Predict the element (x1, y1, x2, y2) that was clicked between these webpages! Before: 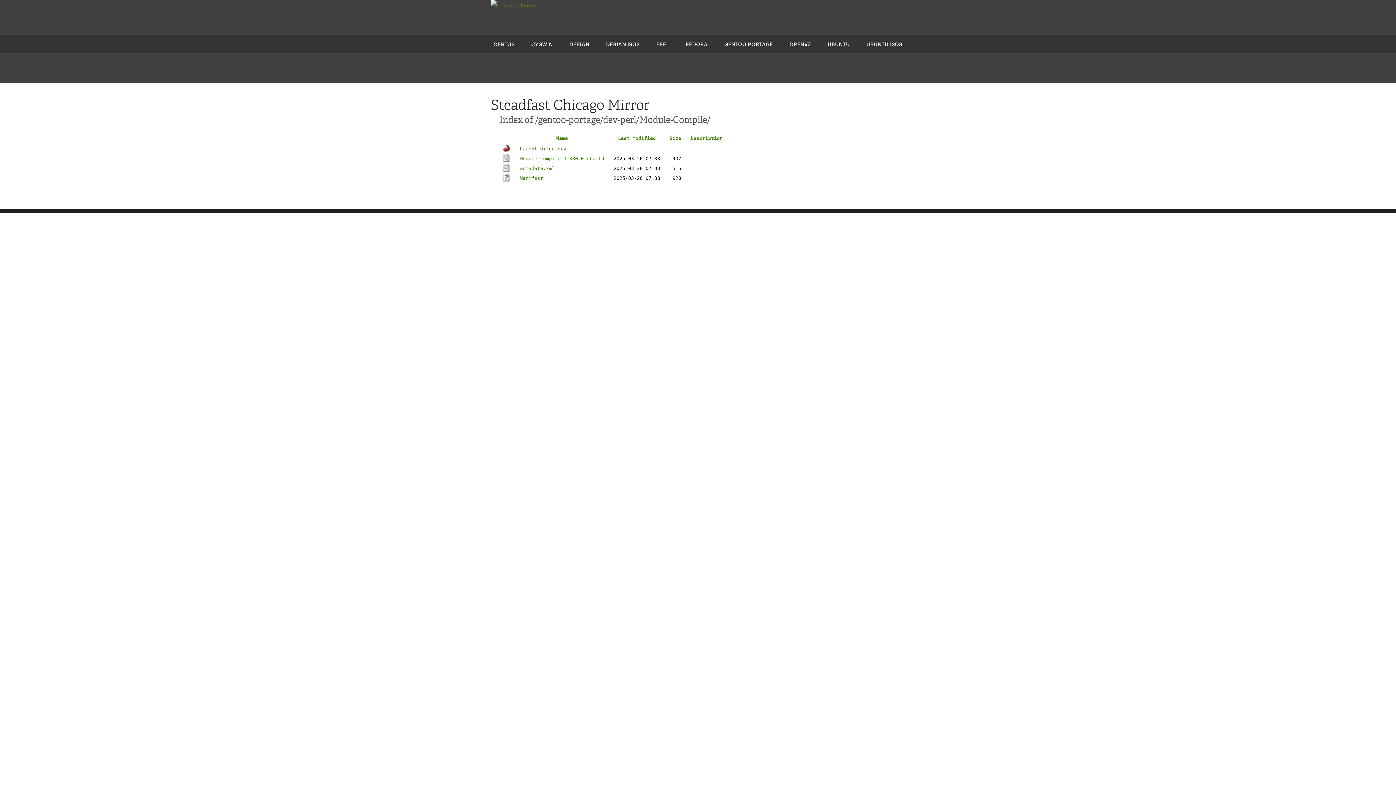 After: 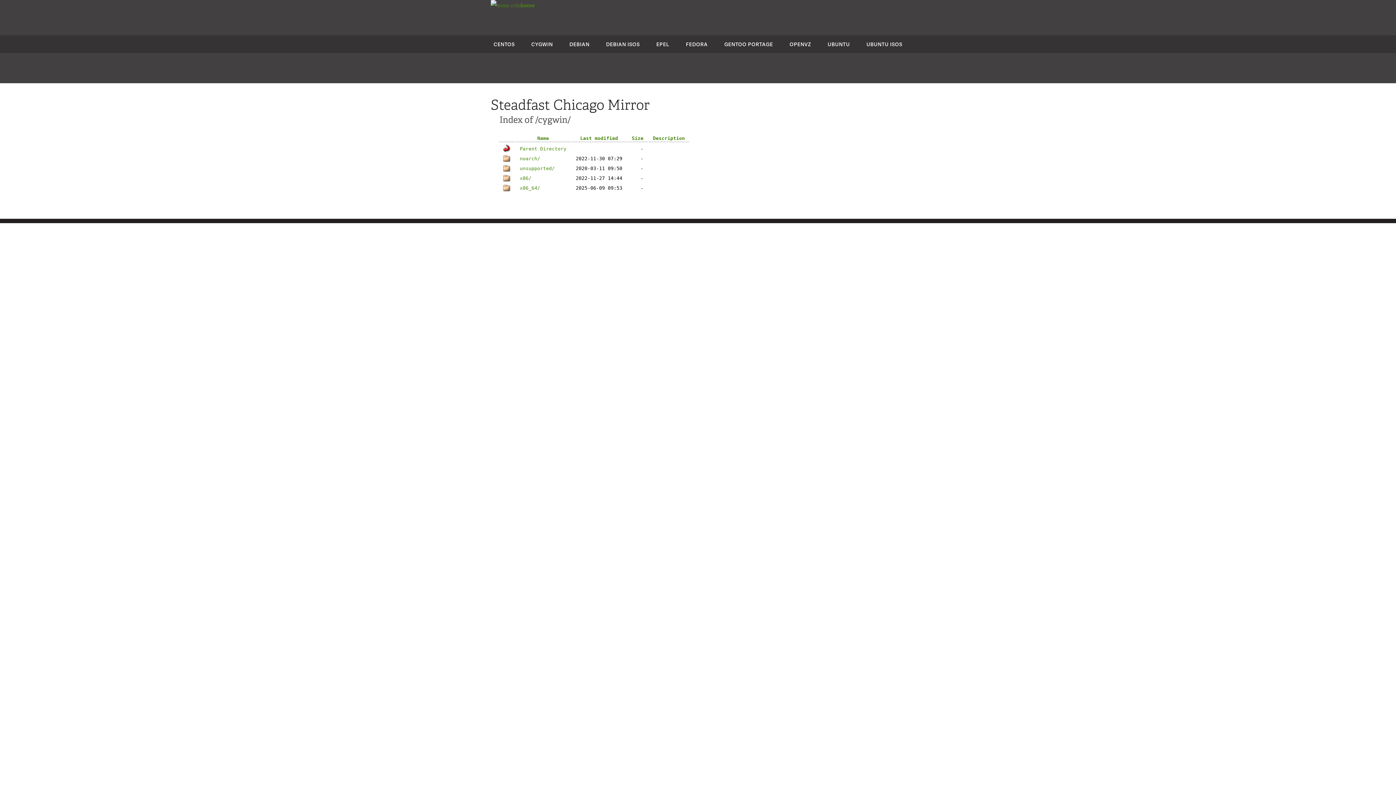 Action: bbox: (531, 40, 553, 47) label: CYGWIN